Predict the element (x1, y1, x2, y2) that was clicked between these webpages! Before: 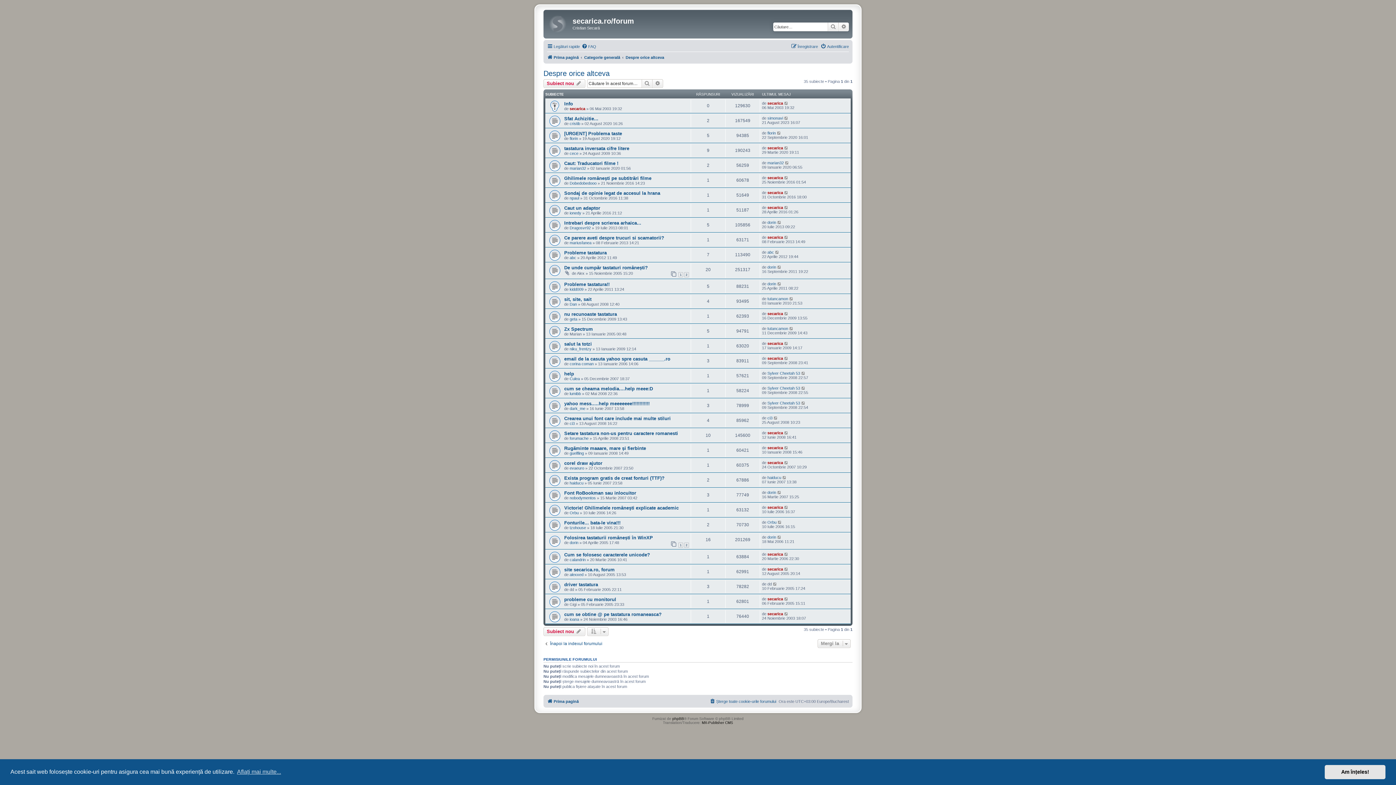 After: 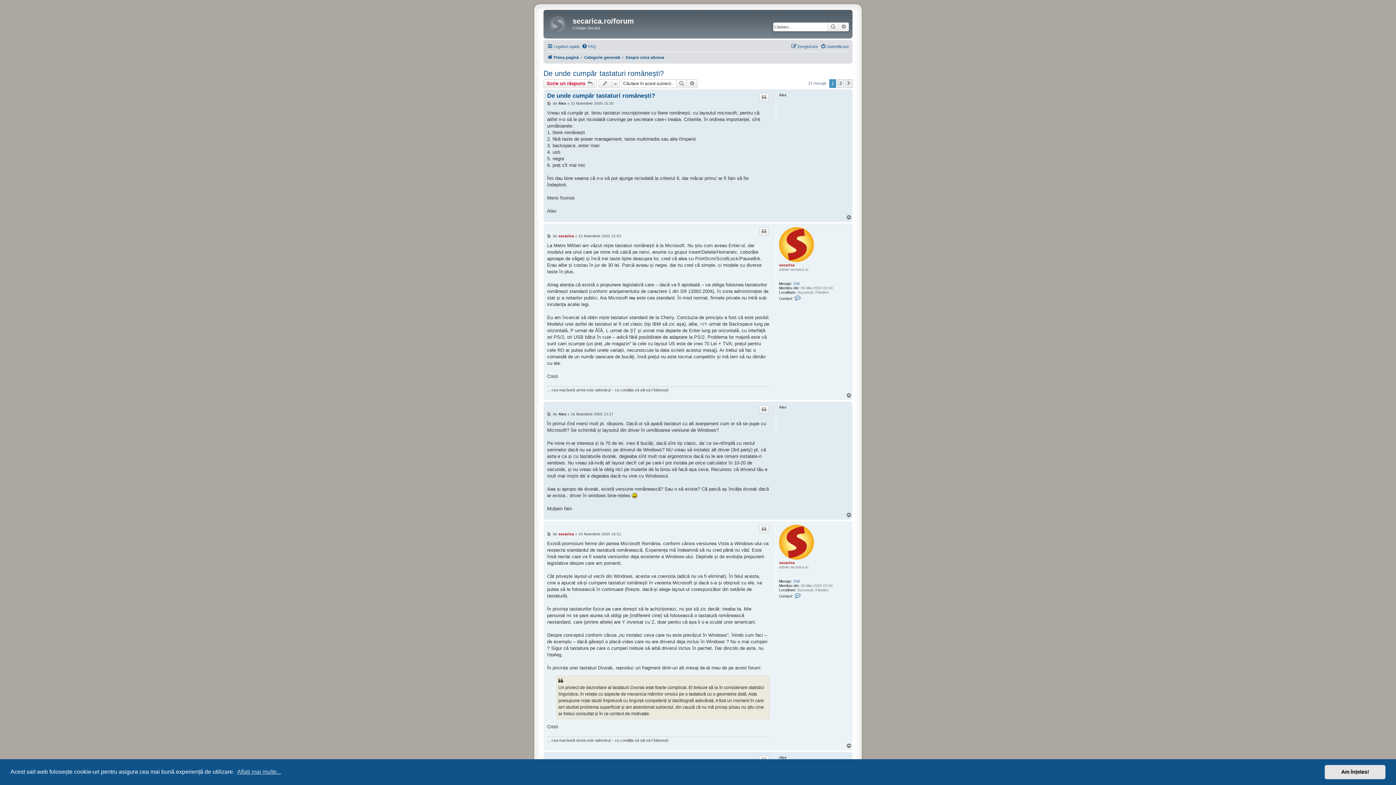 Action: bbox: (678, 272, 683, 277) label: 1